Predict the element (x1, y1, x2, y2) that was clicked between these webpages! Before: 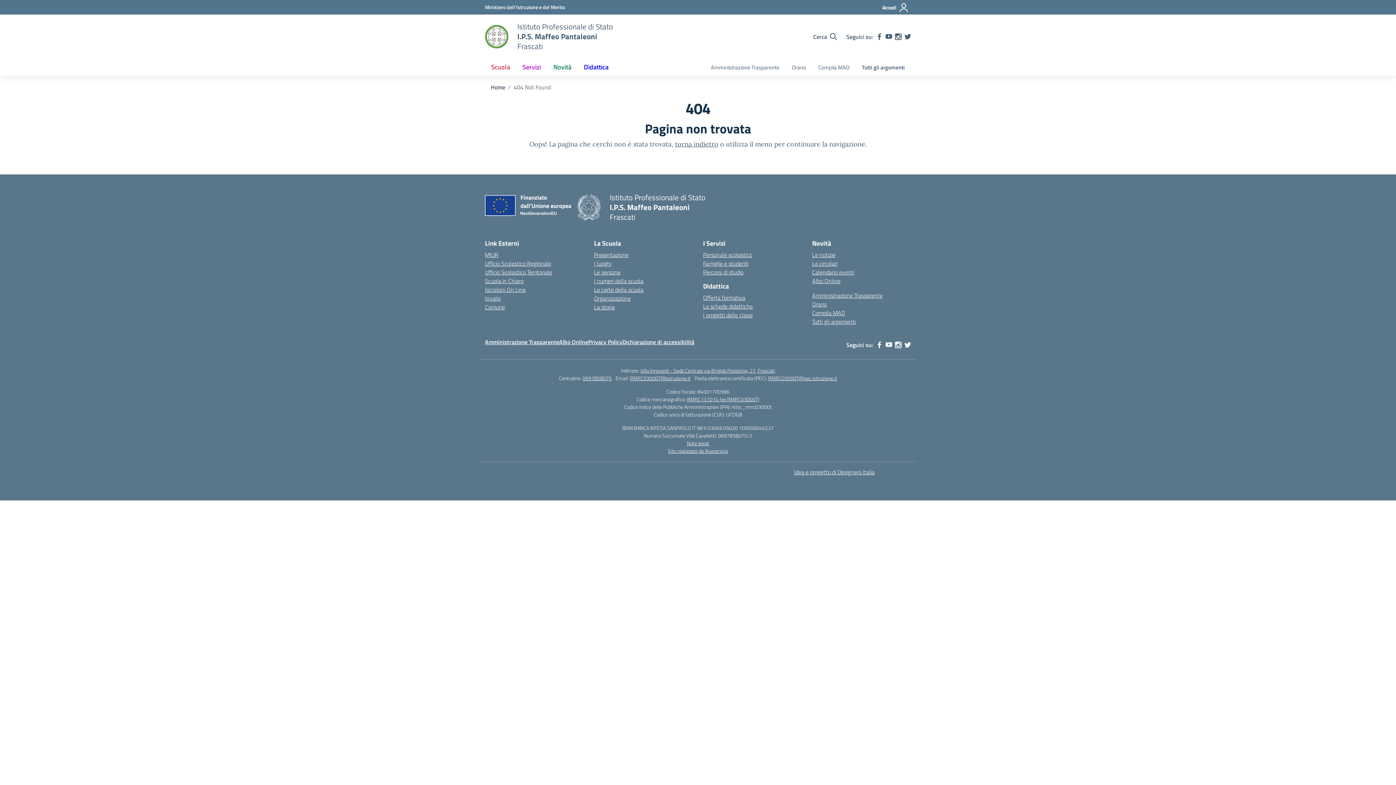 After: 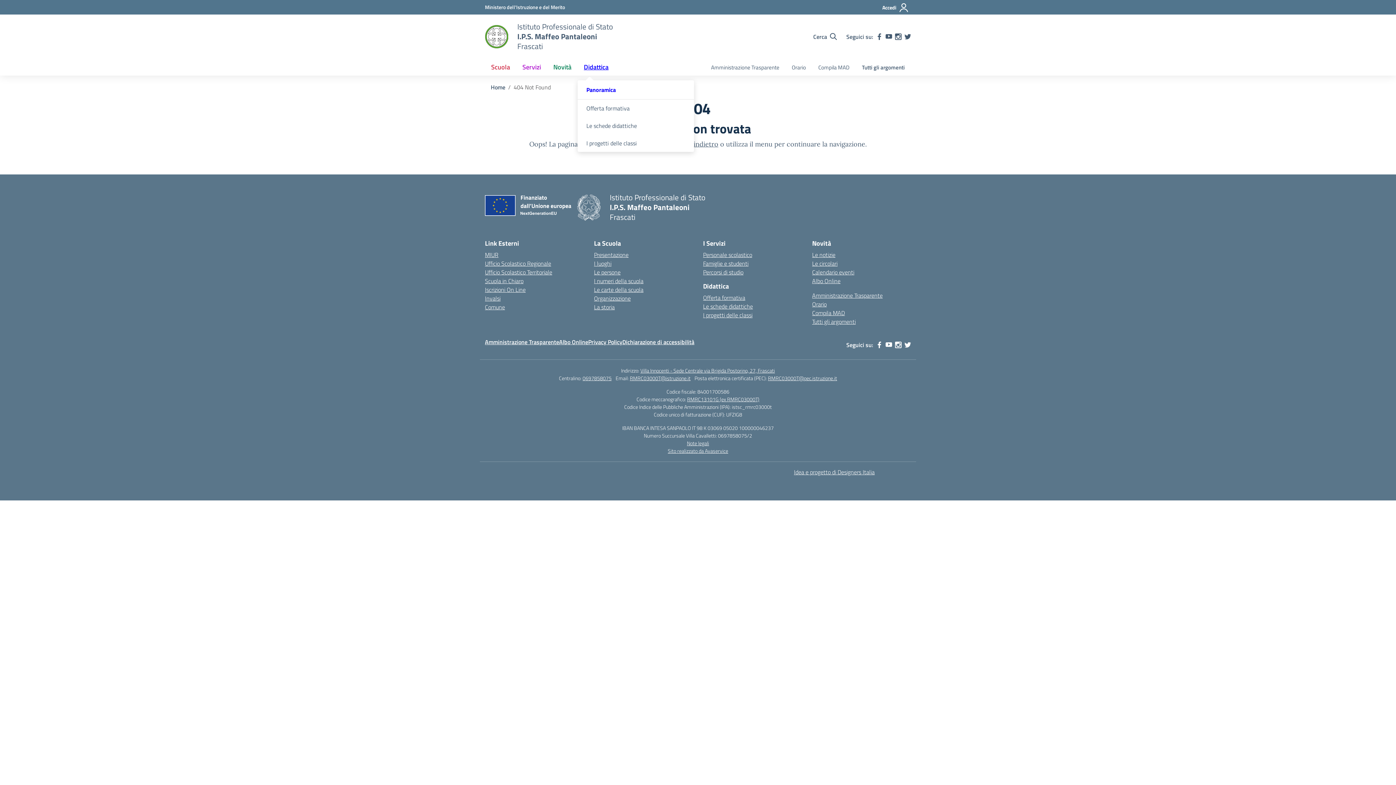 Action: bbox: (577, 58, 614, 75) label: Didattica